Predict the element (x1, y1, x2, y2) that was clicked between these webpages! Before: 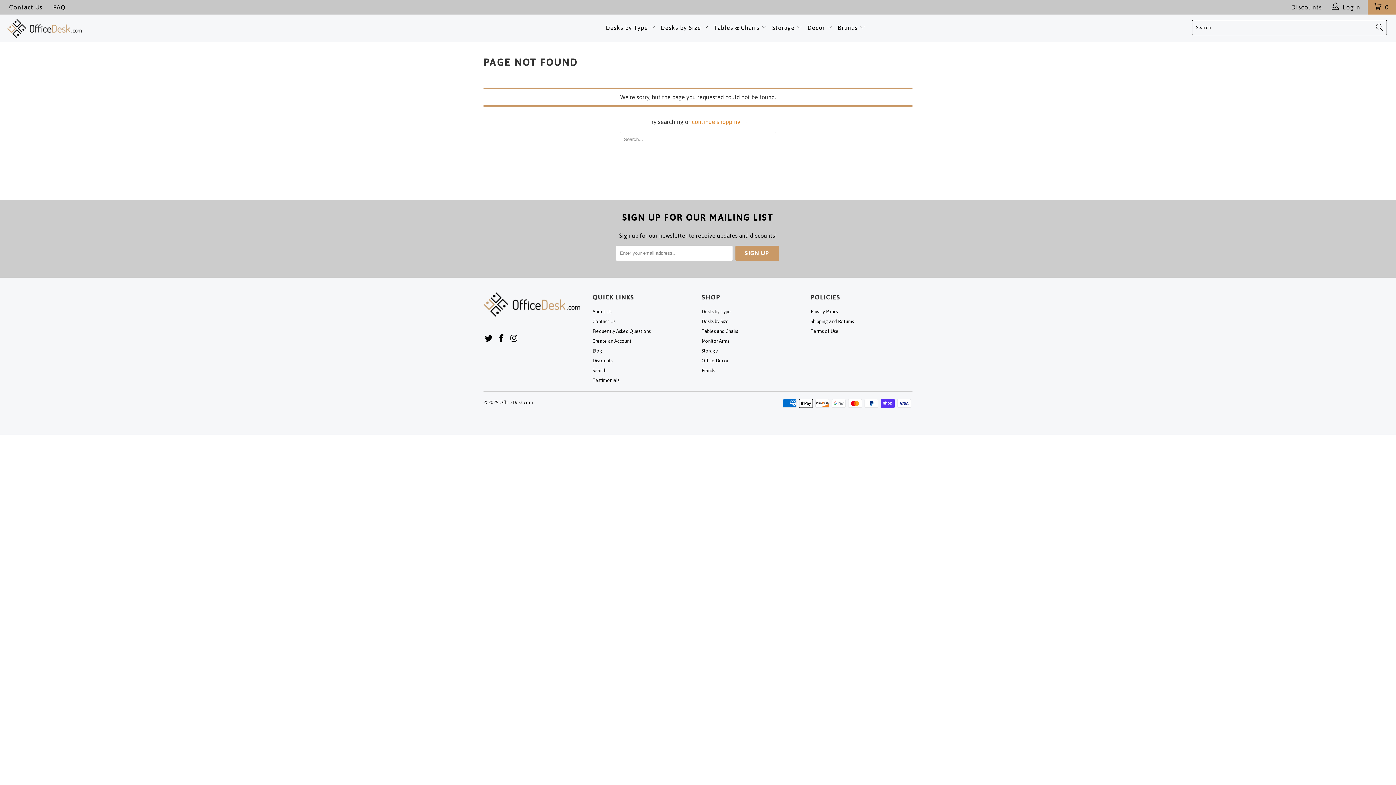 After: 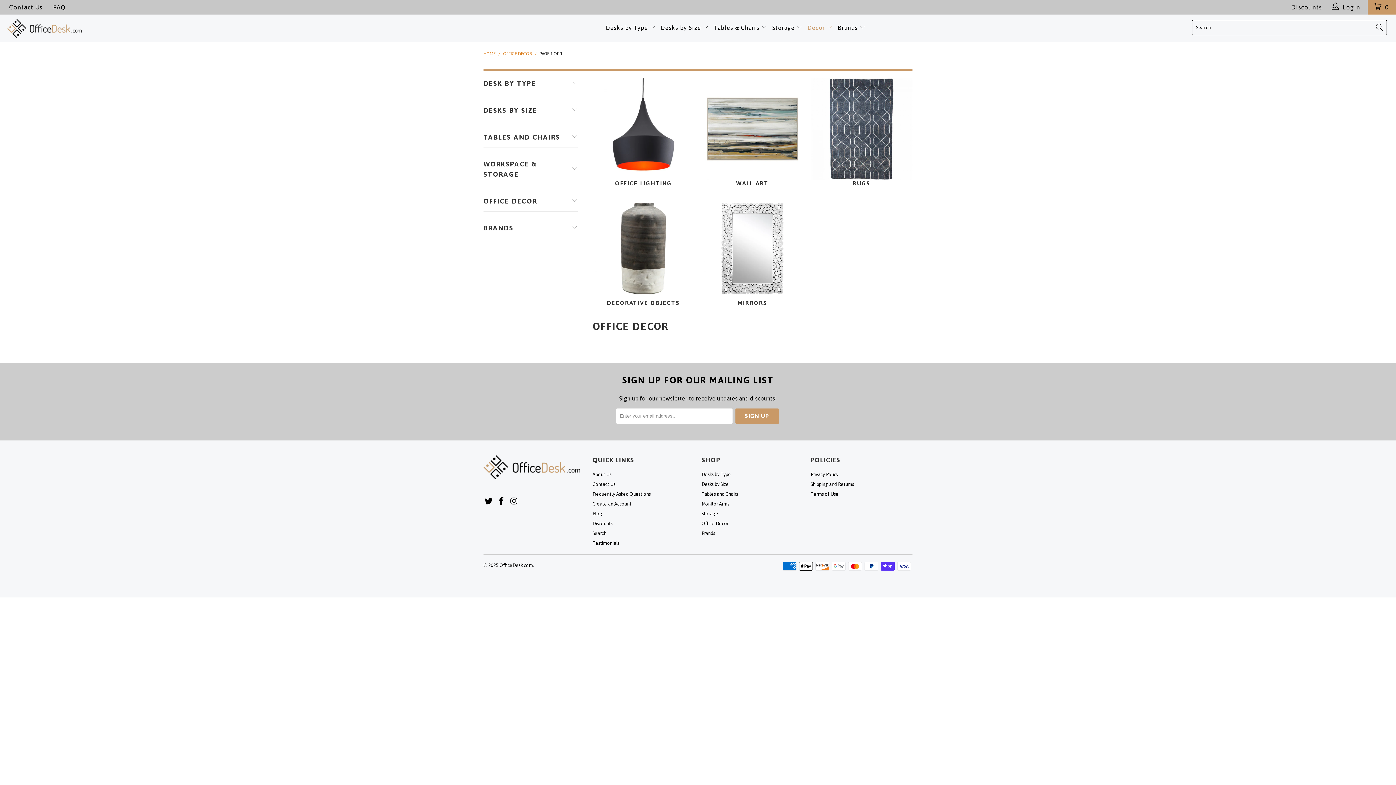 Action: bbox: (701, 358, 728, 363) label: Office Decor